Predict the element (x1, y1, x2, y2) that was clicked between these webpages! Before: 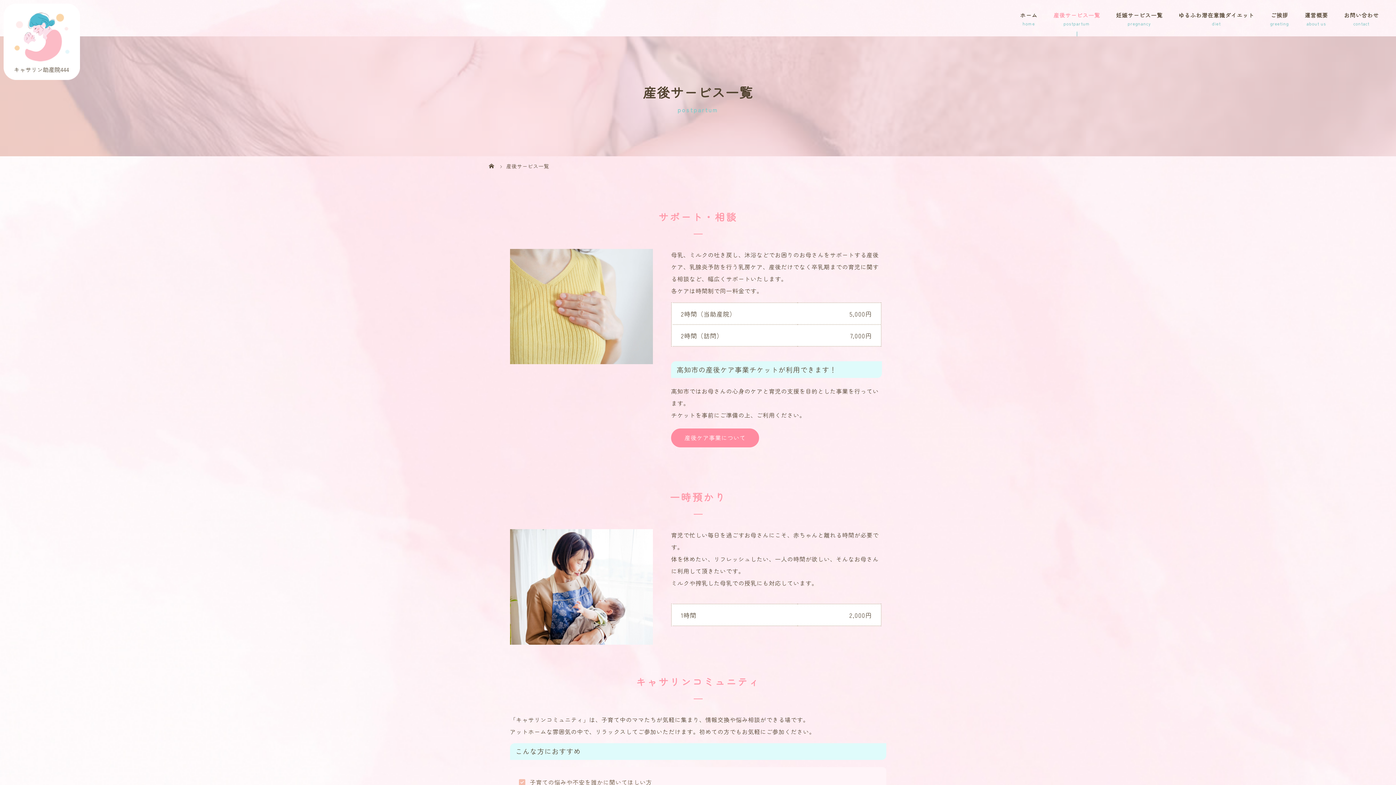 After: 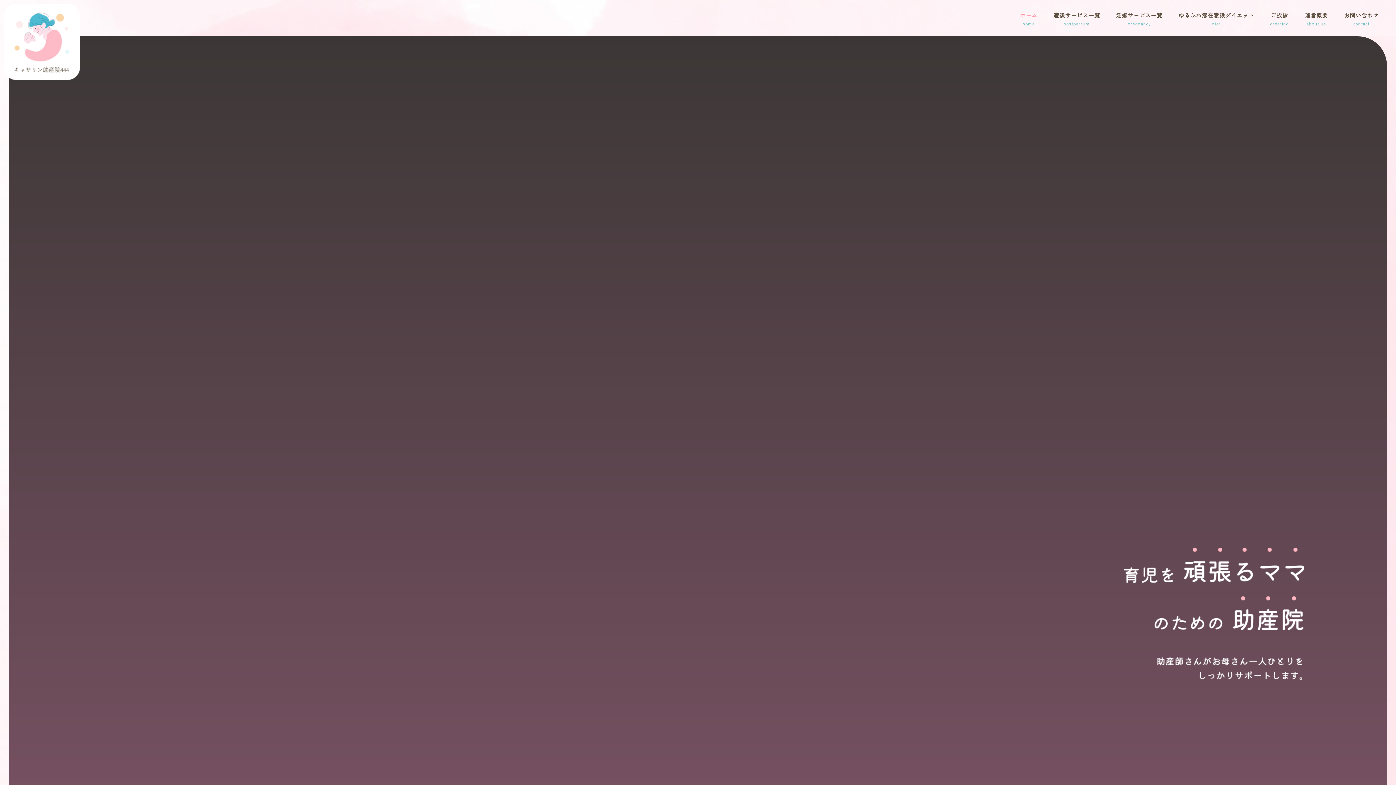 Action: label: ホーム bbox: (1012, 0, 1045, 34)